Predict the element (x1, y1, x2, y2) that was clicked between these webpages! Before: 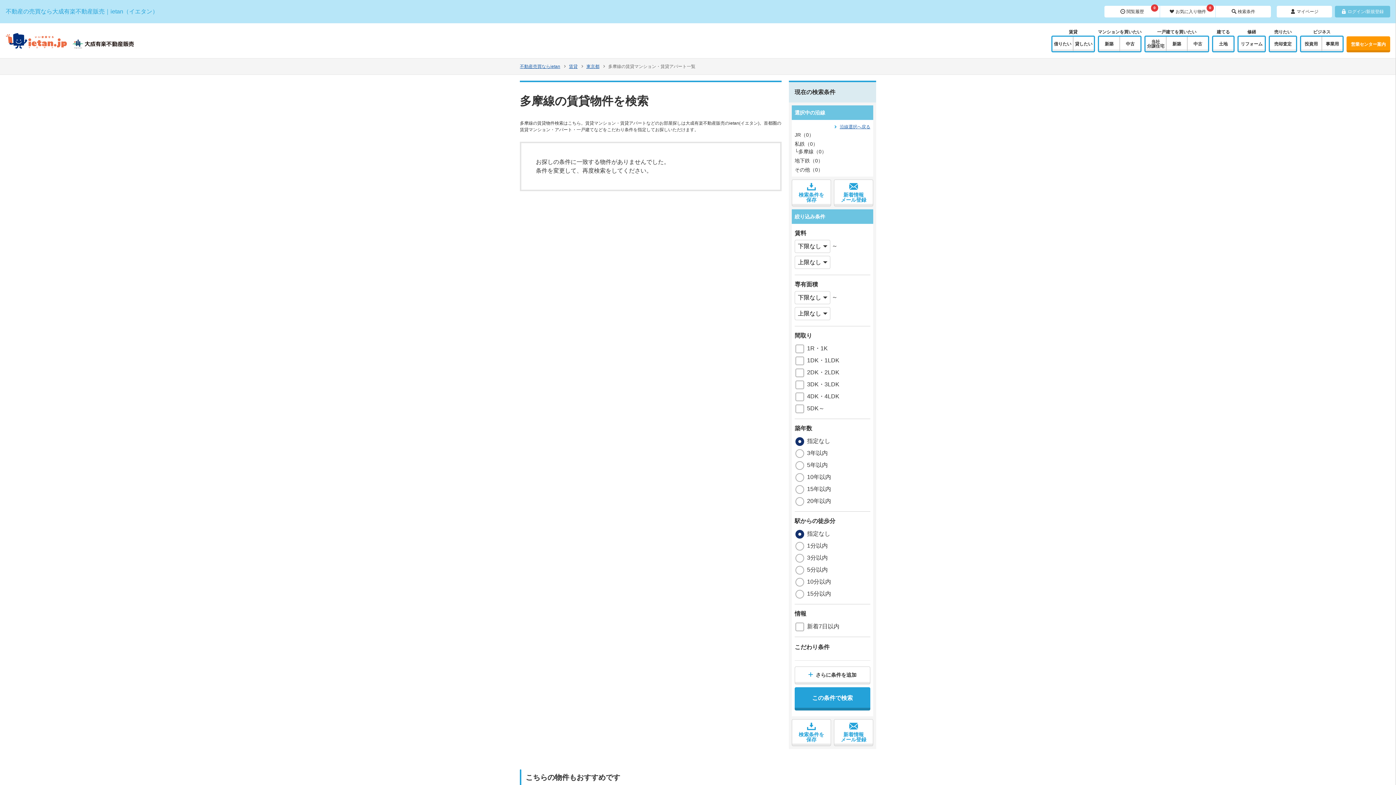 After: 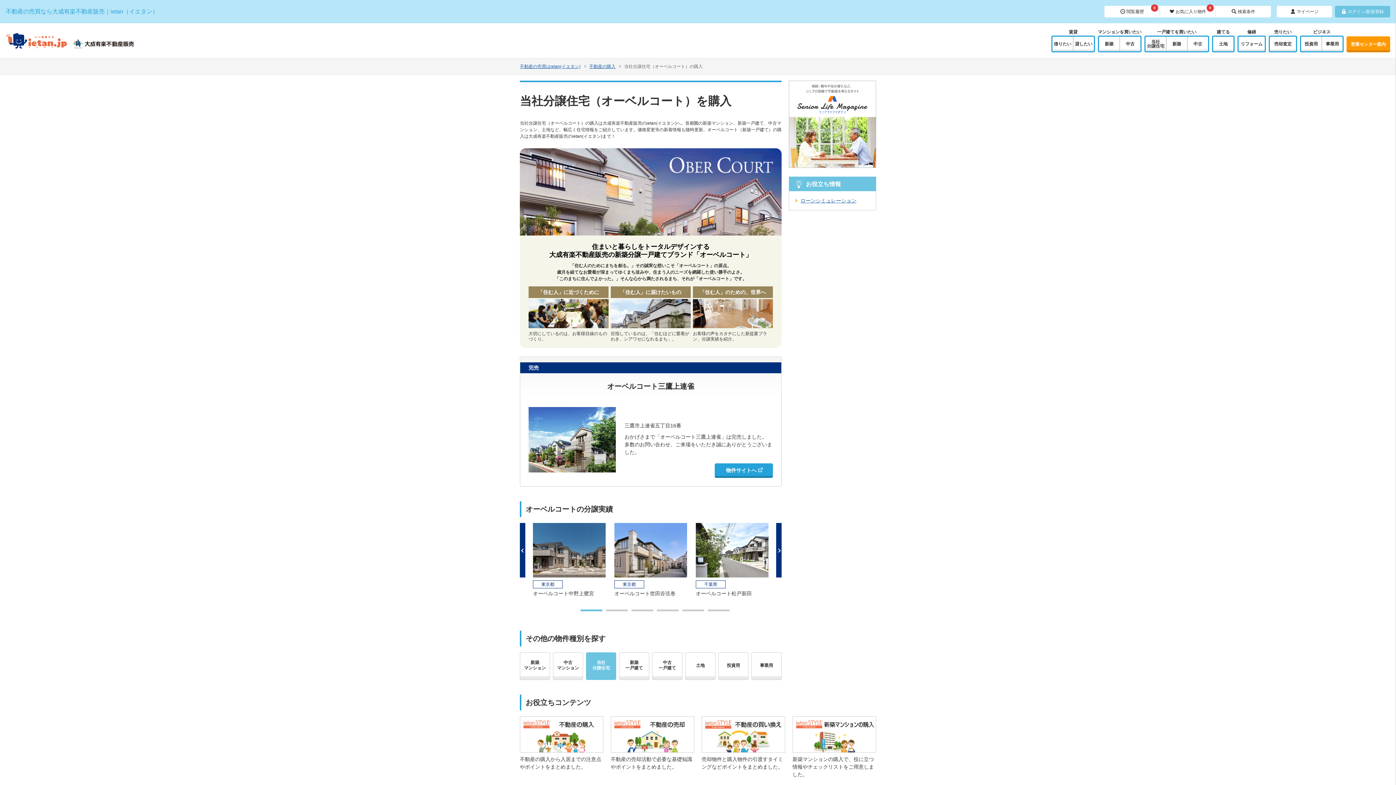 Action: bbox: (1145, 36, 1166, 51) label: 当社
分譲住宅